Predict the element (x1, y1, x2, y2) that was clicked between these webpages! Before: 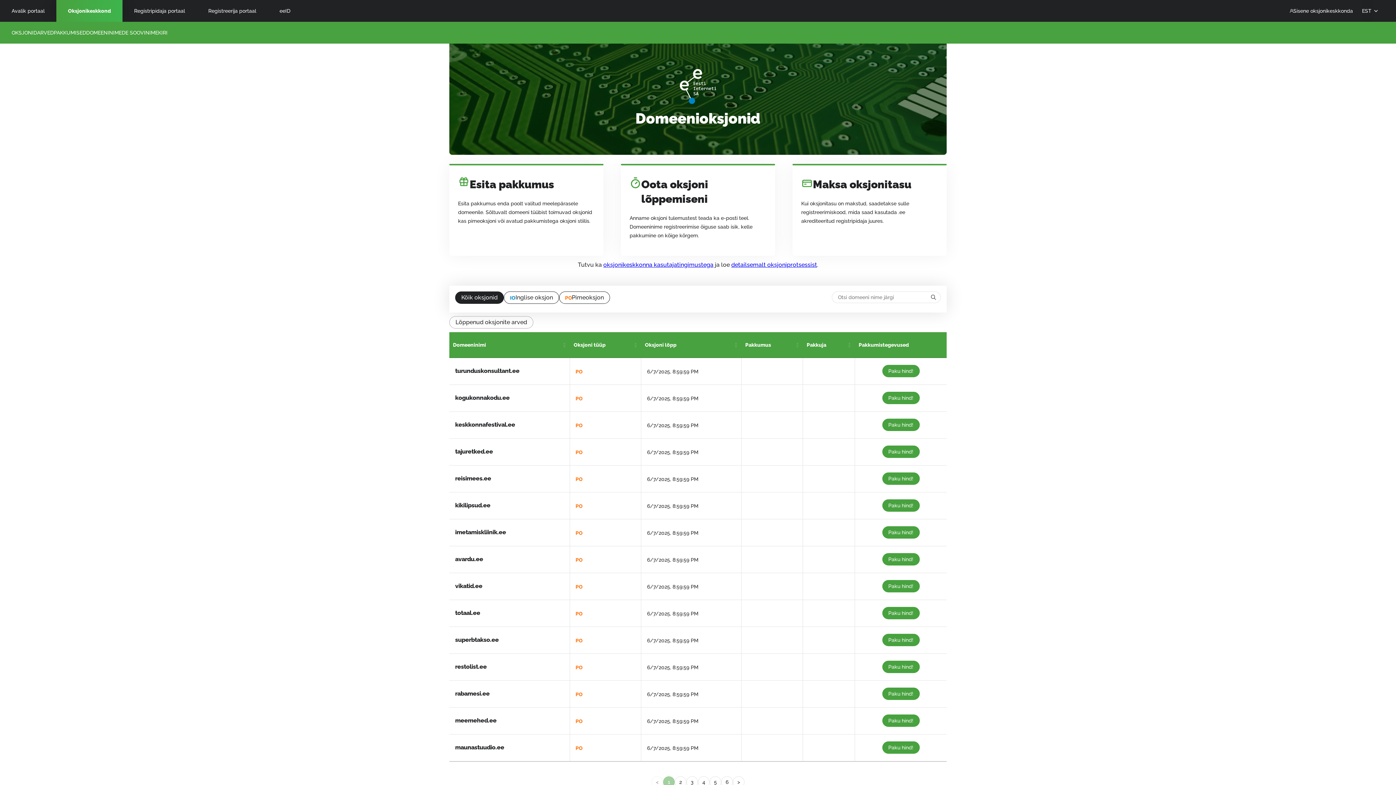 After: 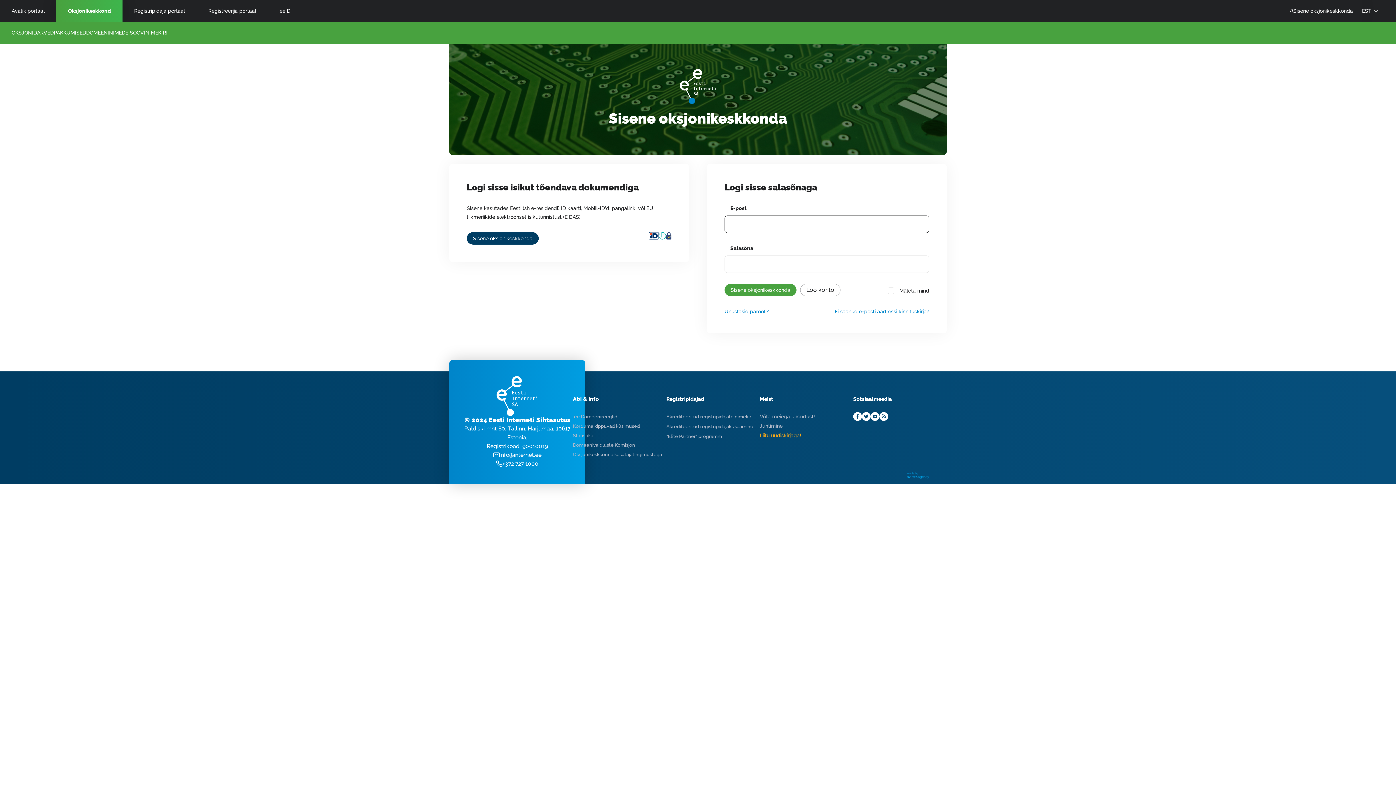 Action: label: Paku hind! bbox: (882, 741, 919, 754)